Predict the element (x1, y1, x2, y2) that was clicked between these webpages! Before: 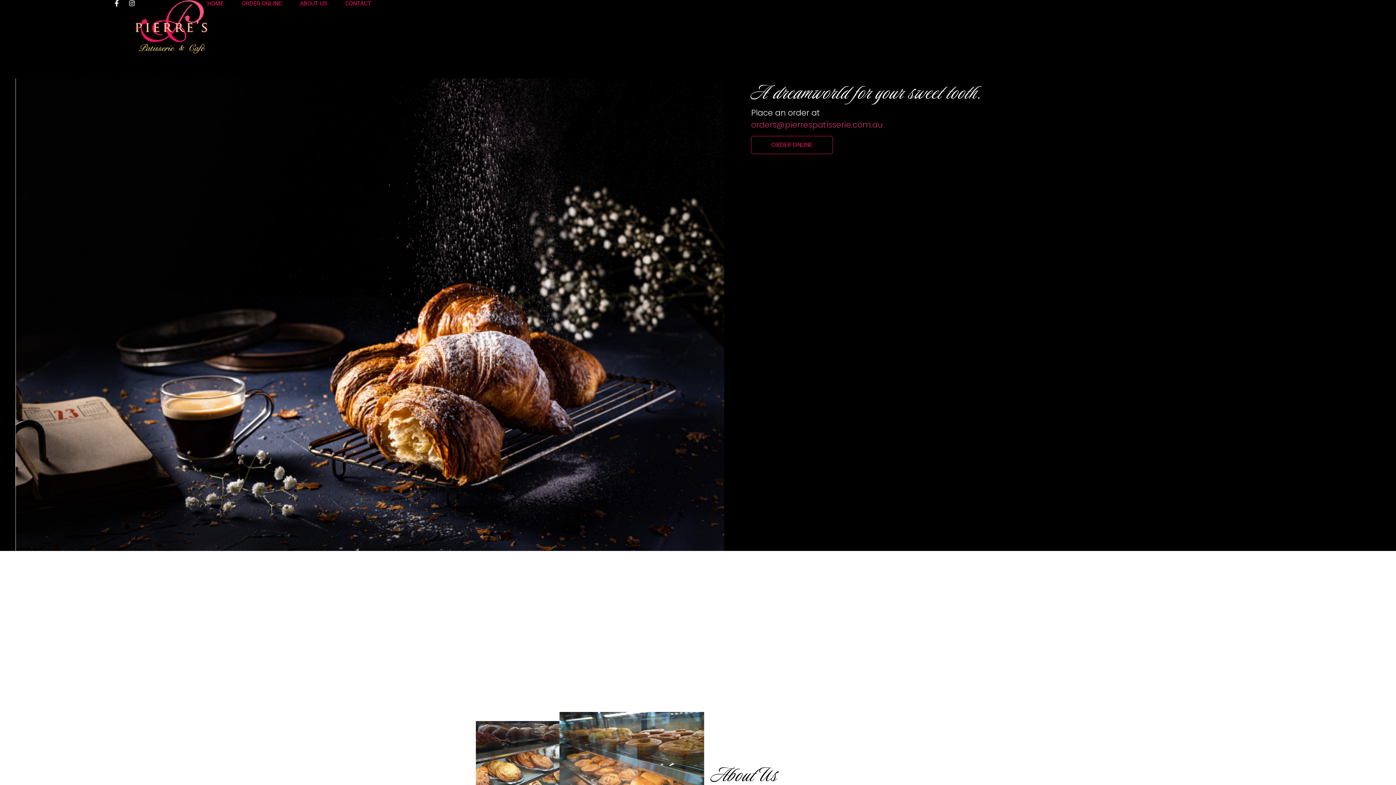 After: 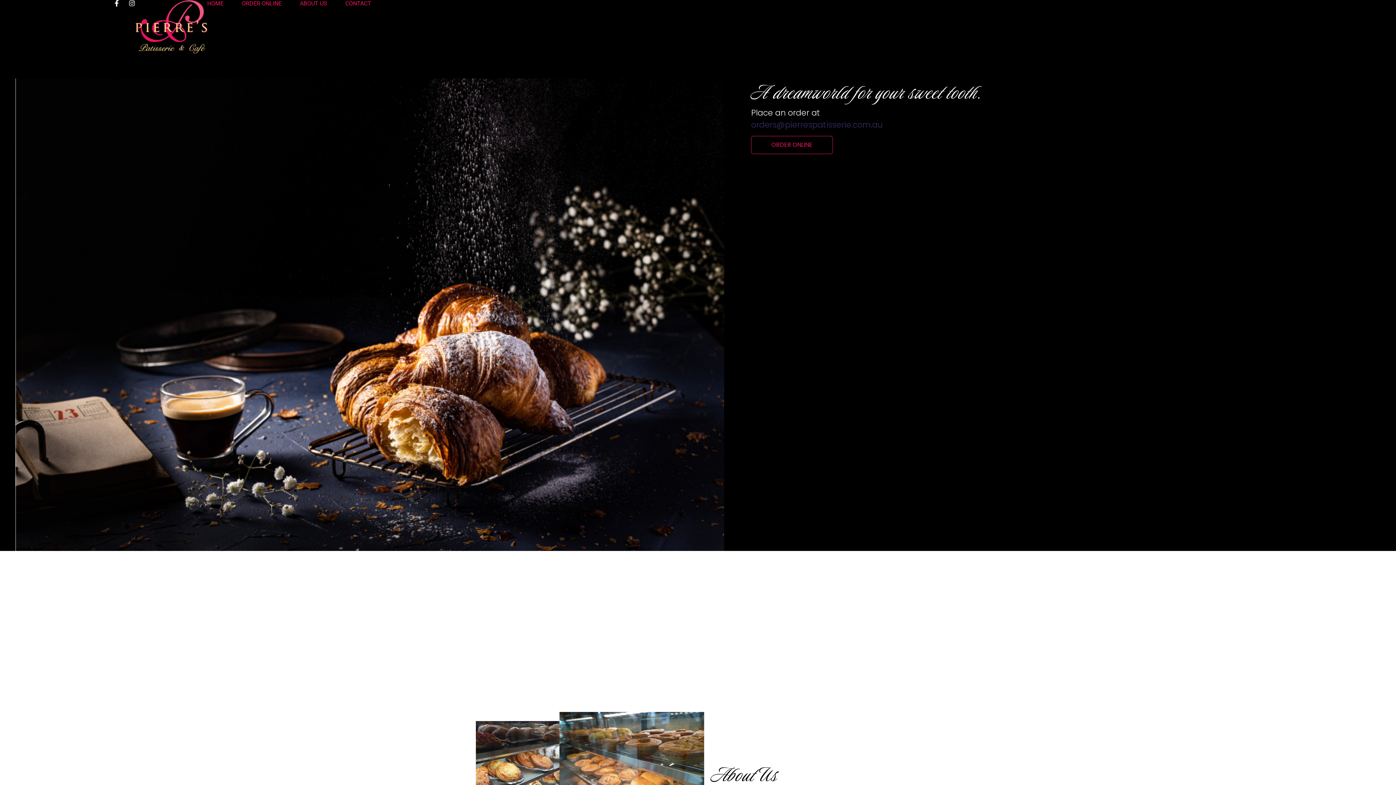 Action: label: orders@pierrespatisserie.com.au bbox: (751, 119, 882, 130)